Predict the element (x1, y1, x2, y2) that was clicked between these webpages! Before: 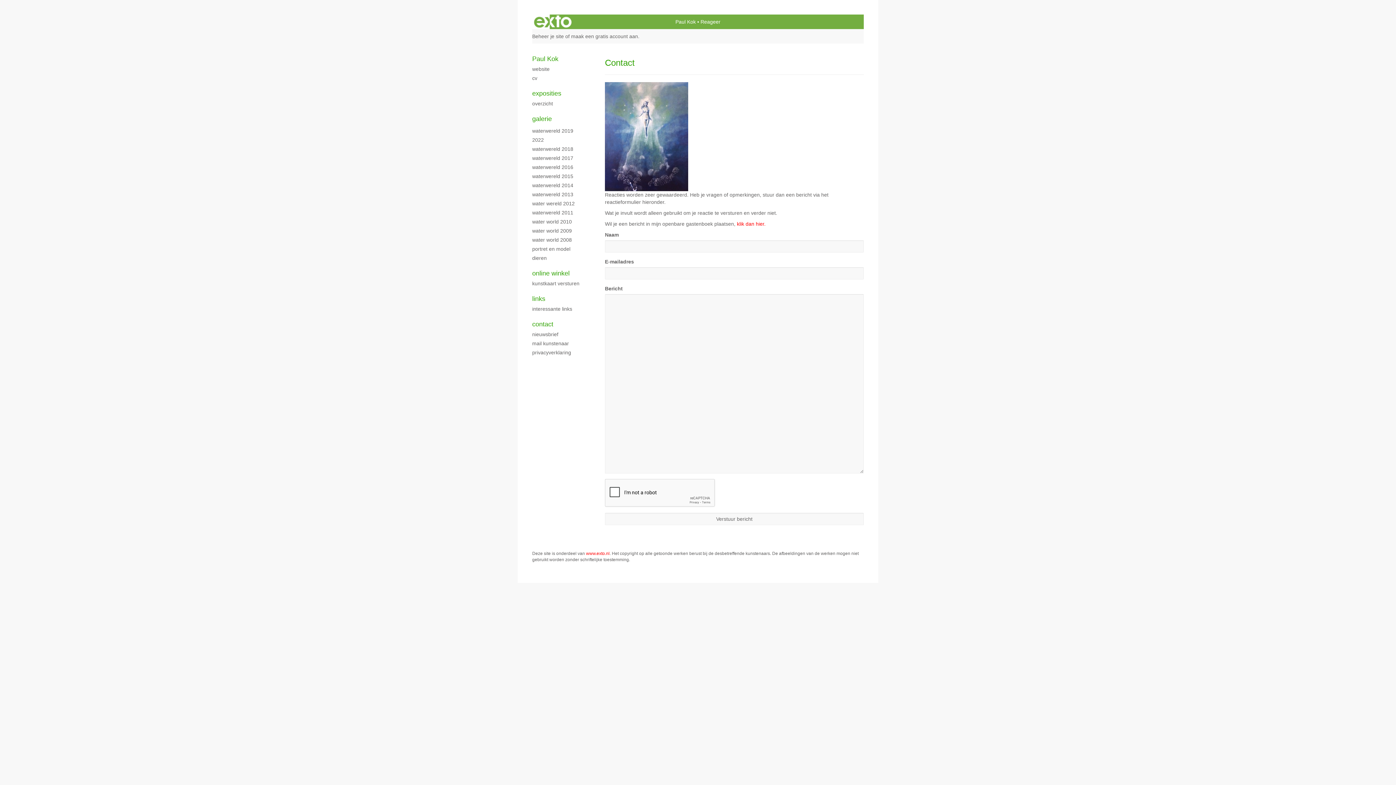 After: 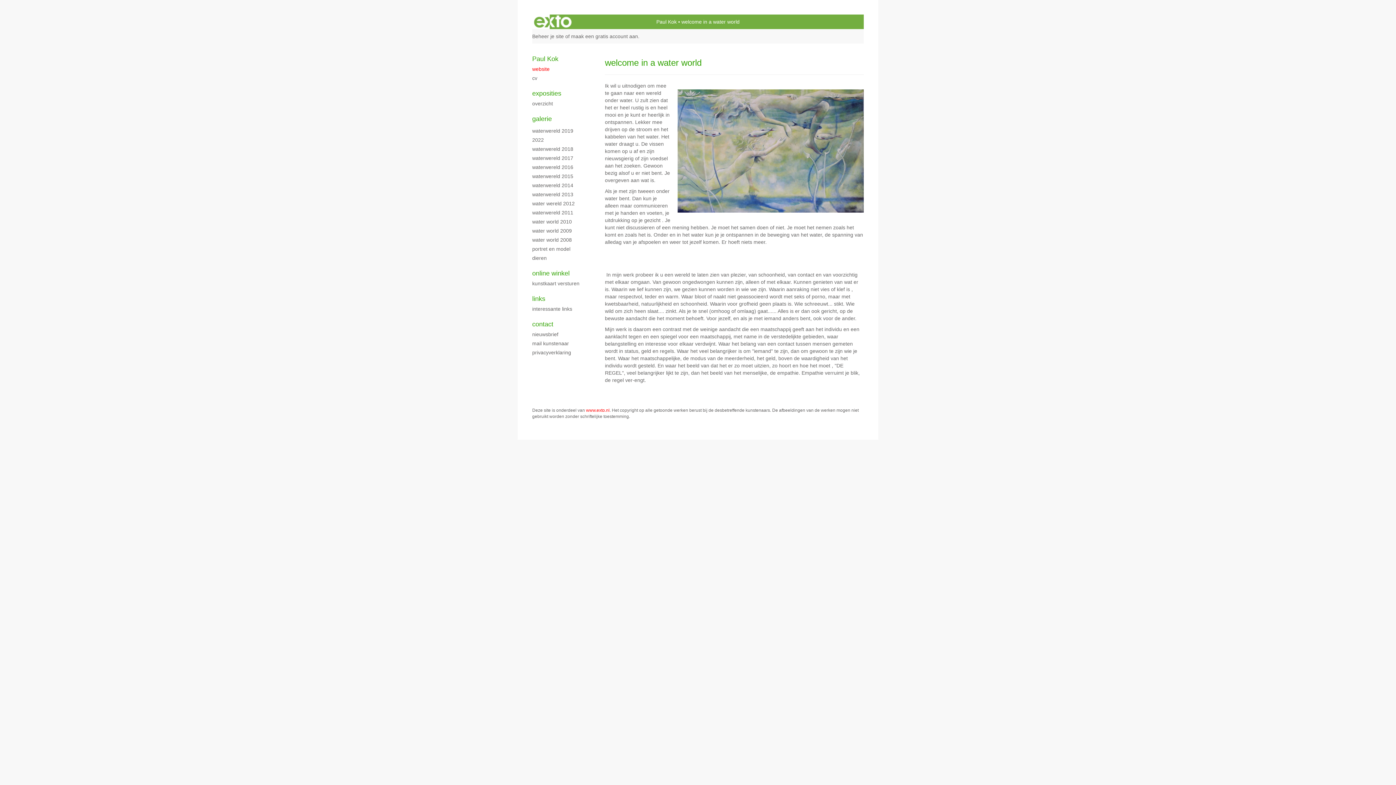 Action: bbox: (532, 65, 590, 72) label: website